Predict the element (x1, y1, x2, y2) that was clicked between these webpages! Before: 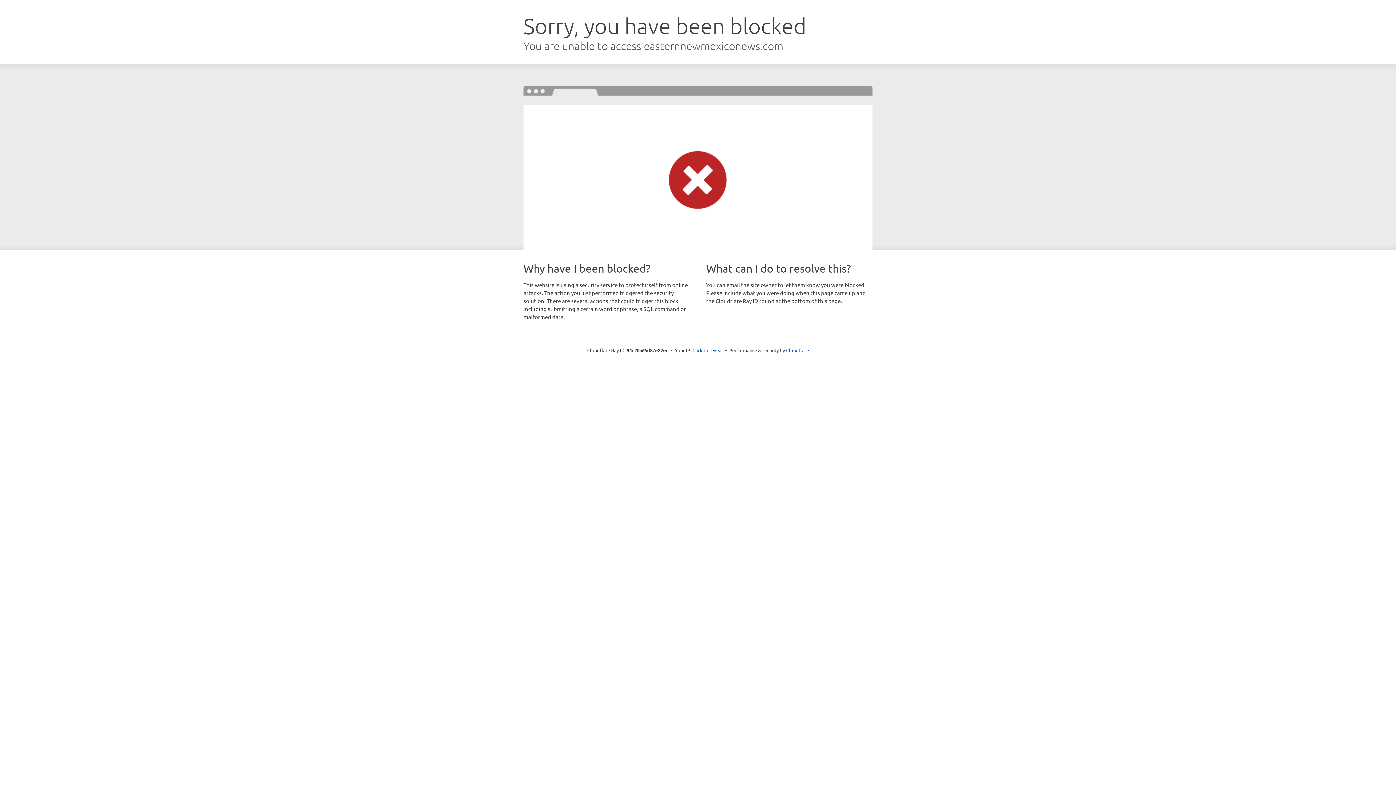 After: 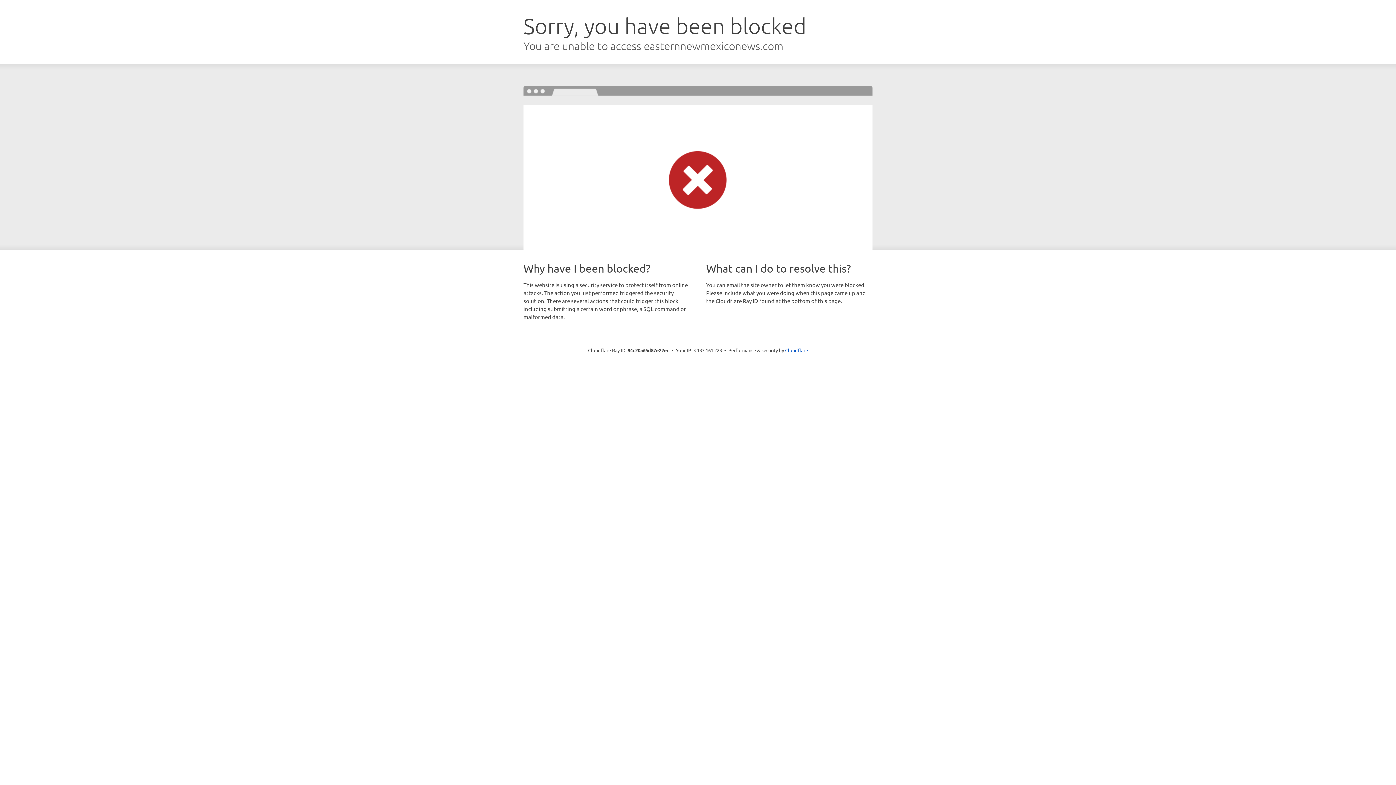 Action: label: Click to reveal bbox: (692, 346, 723, 353)